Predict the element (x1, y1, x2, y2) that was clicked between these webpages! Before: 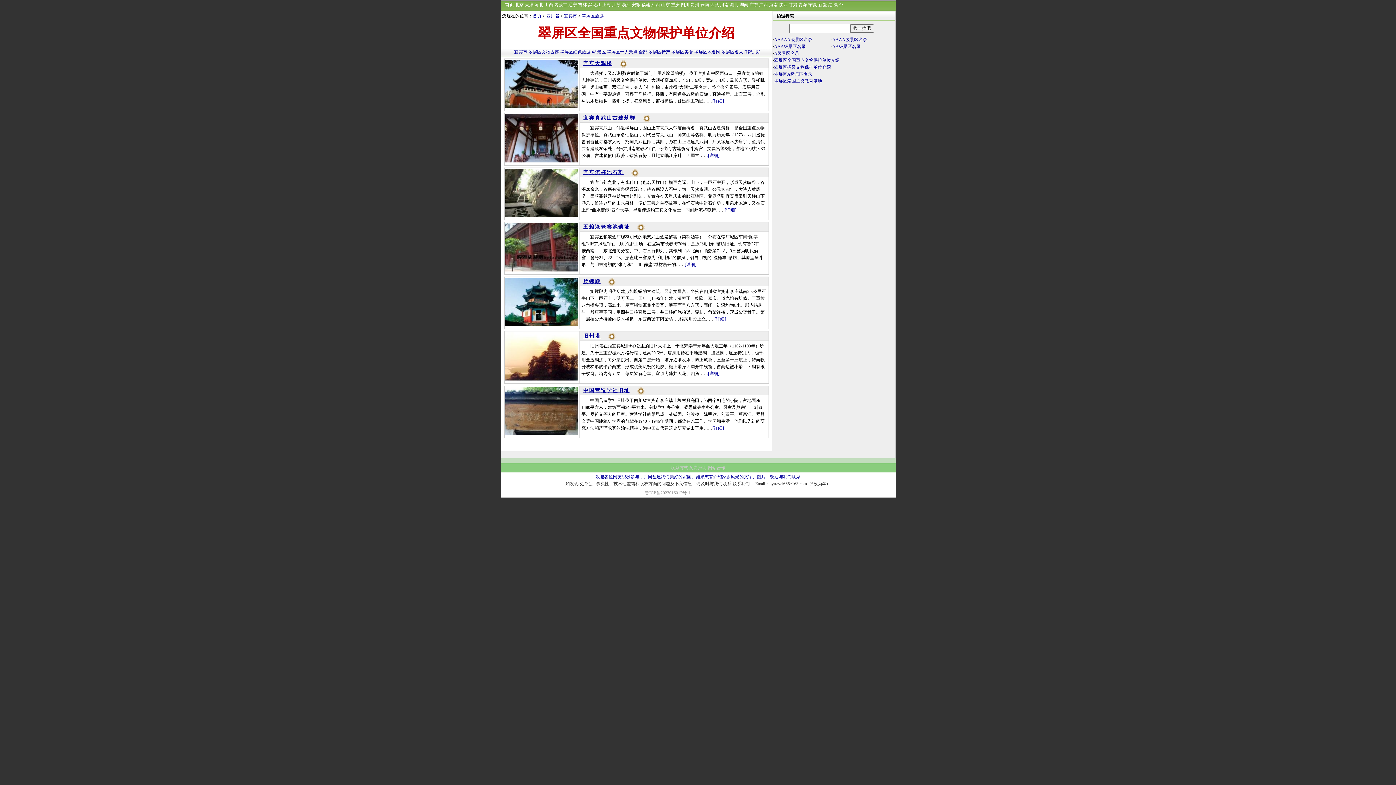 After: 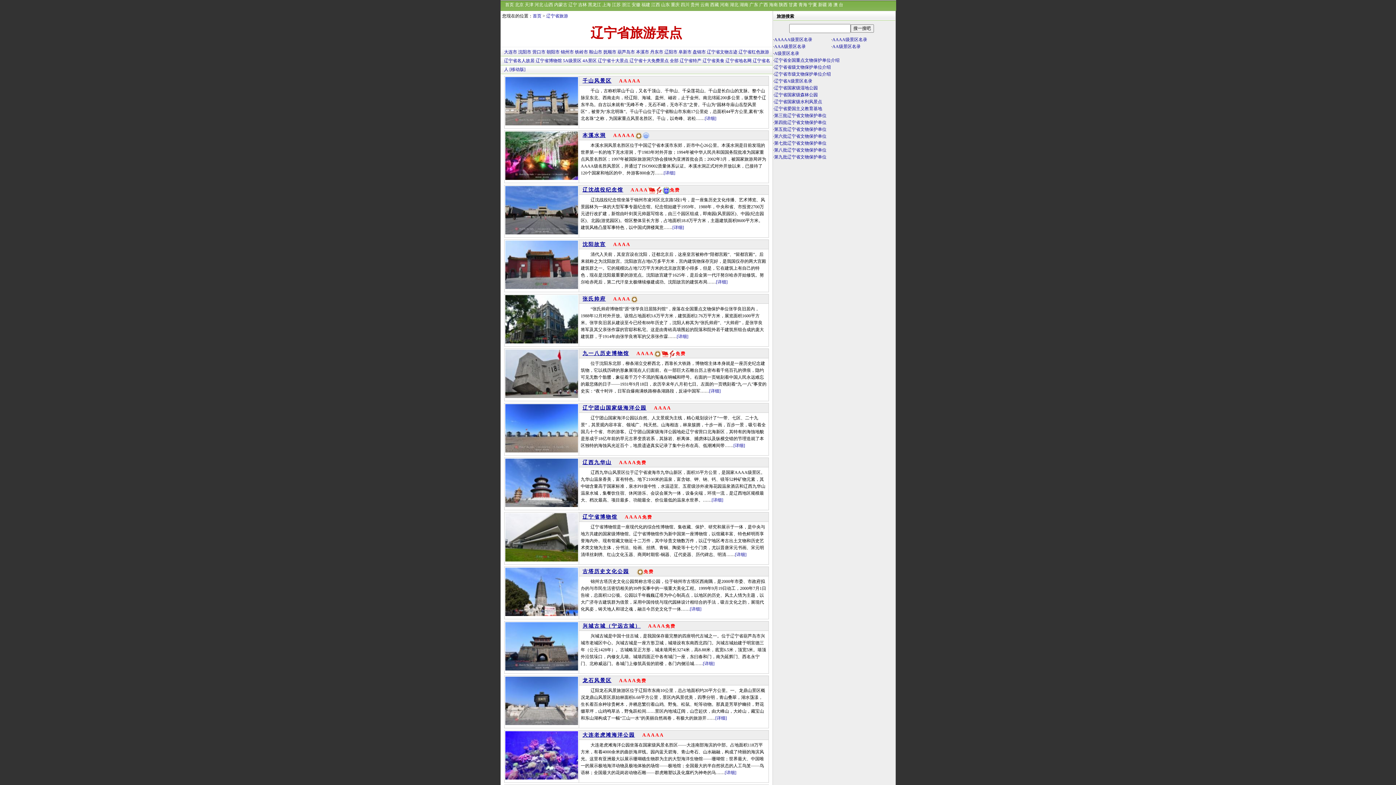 Action: bbox: (568, 2, 577, 7) label: 辽宁